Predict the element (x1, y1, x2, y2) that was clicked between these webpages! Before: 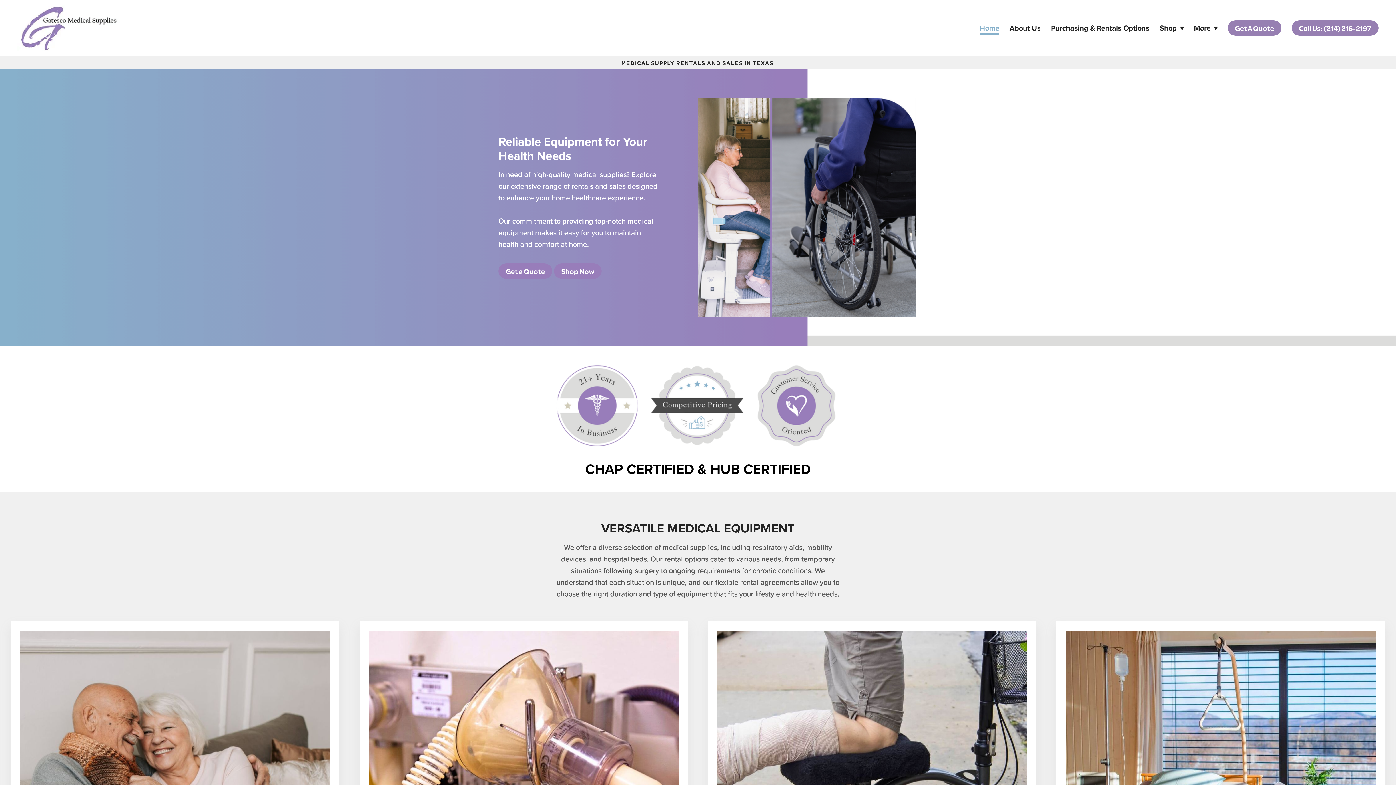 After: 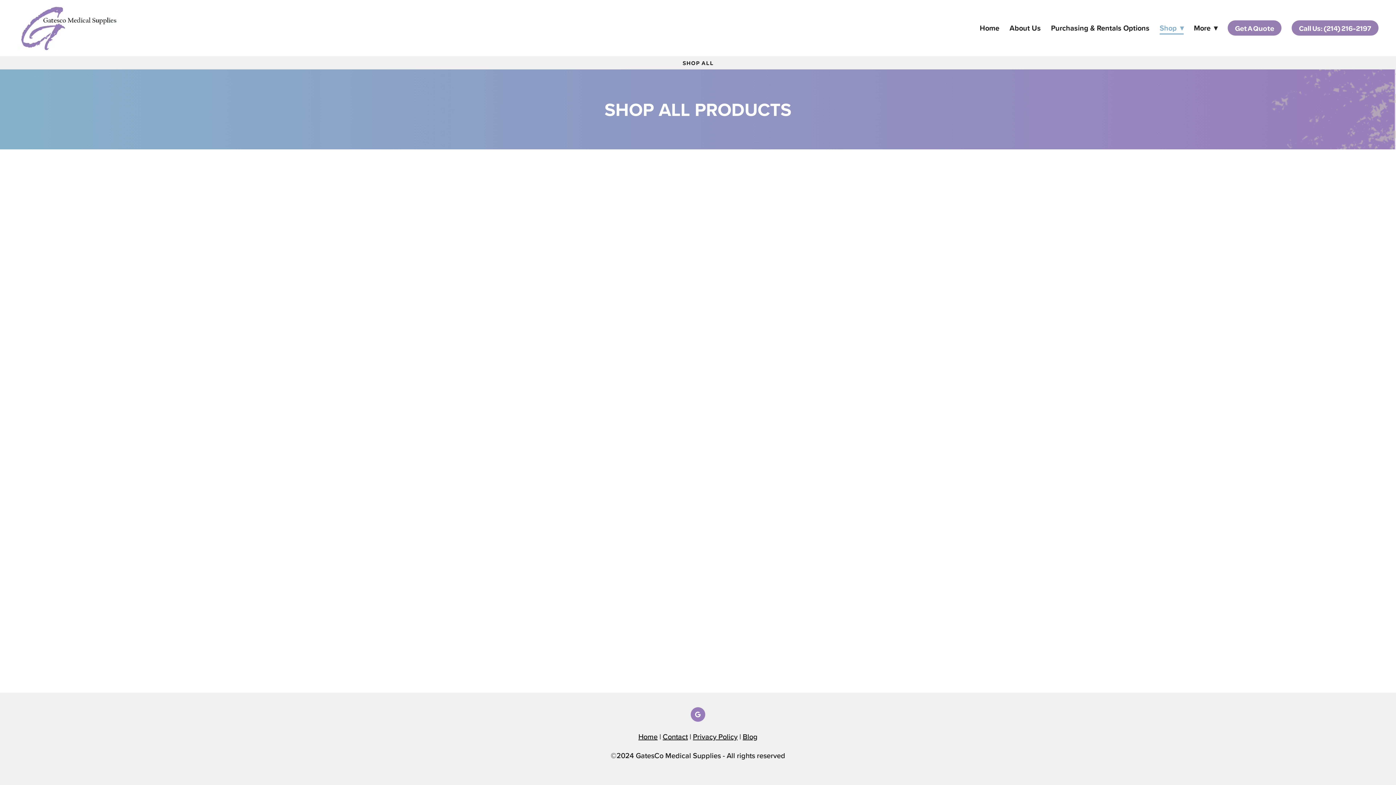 Action: label: Shop Now bbox: (554, 263, 601, 279)